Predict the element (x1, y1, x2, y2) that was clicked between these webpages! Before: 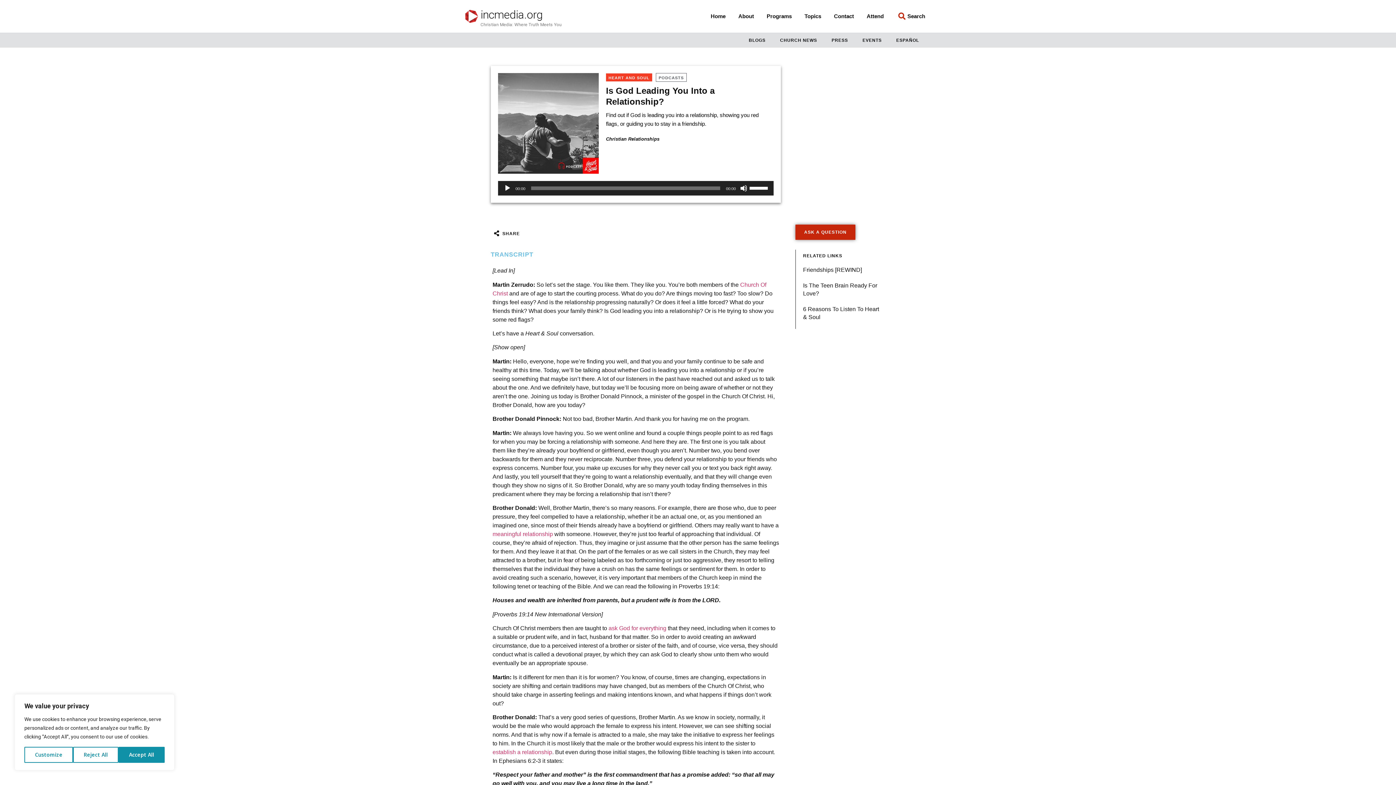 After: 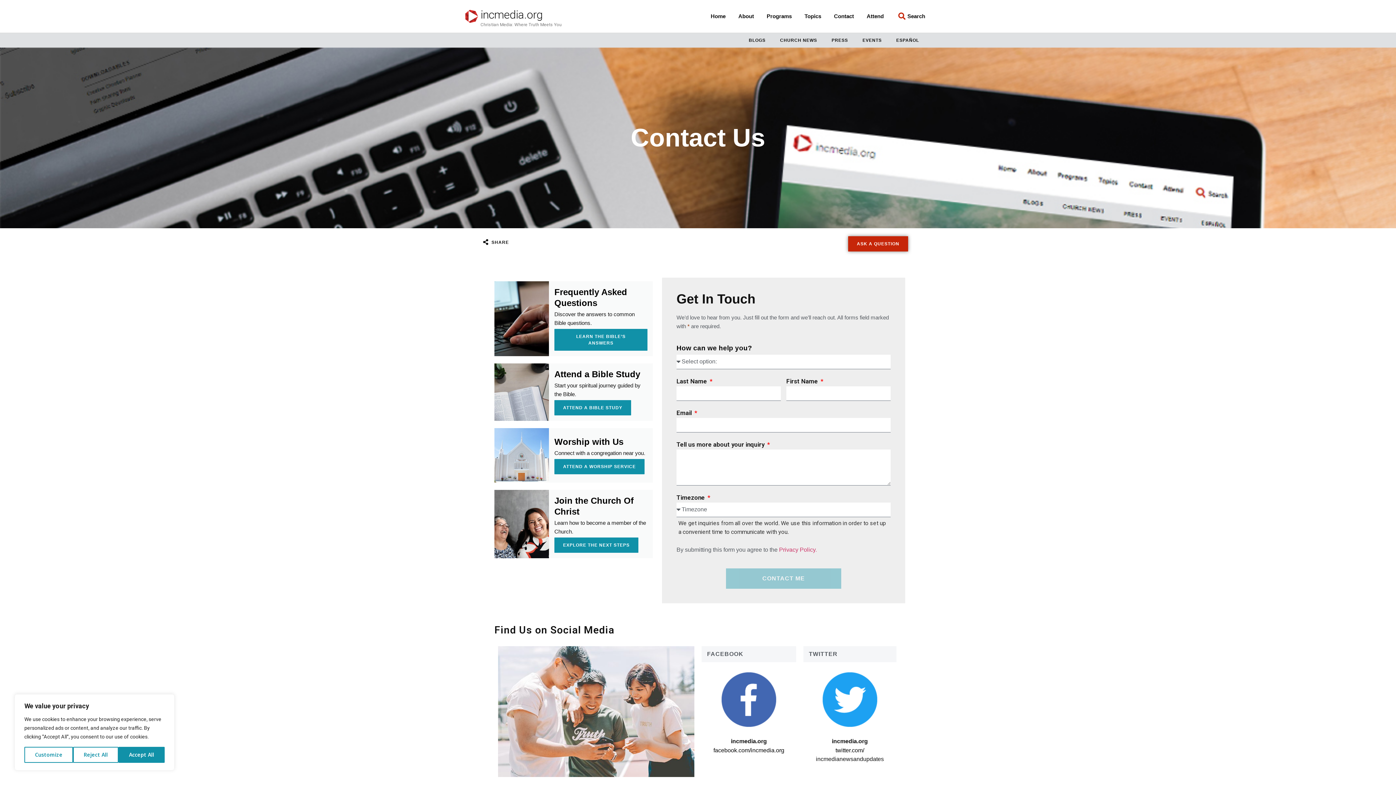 Action: bbox: (795, 224, 855, 240) label: ASK A QUESTION